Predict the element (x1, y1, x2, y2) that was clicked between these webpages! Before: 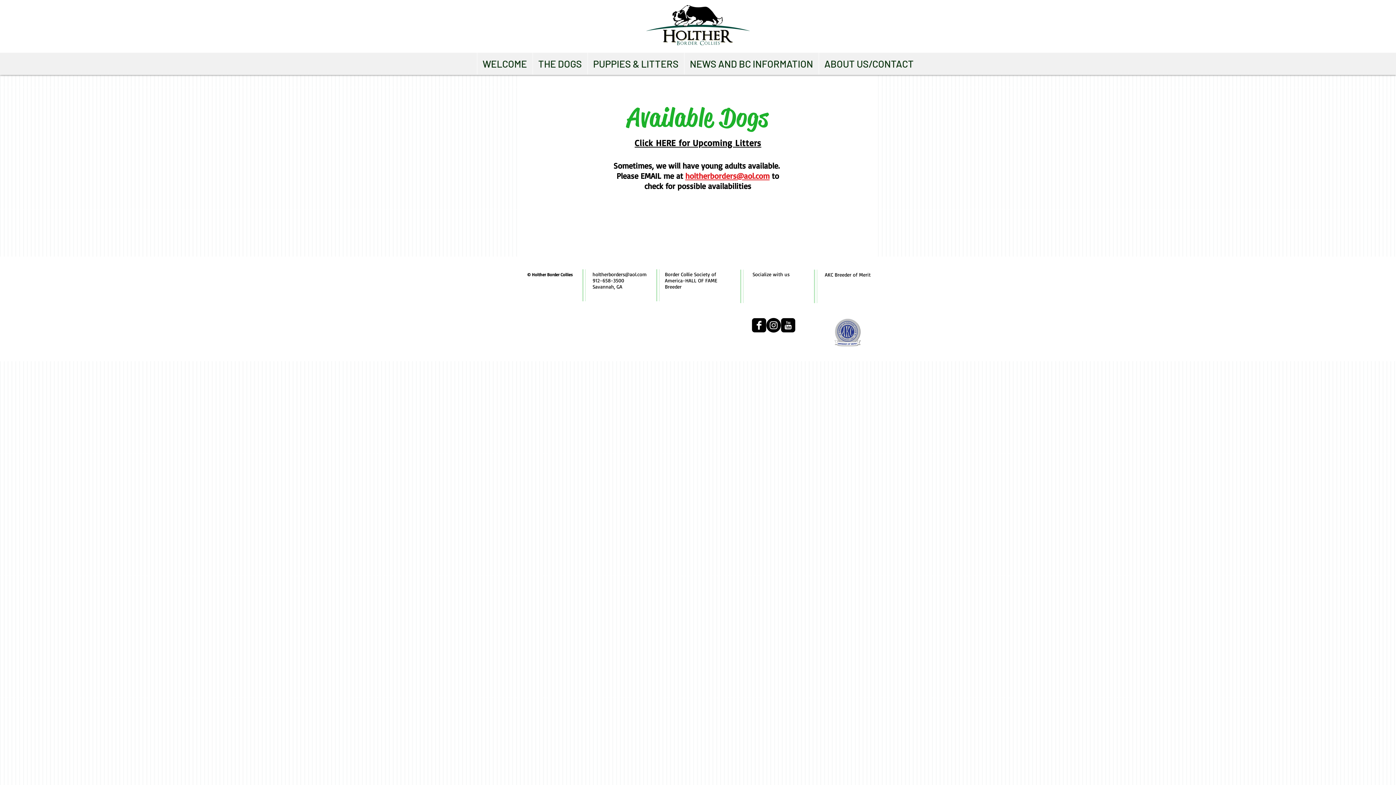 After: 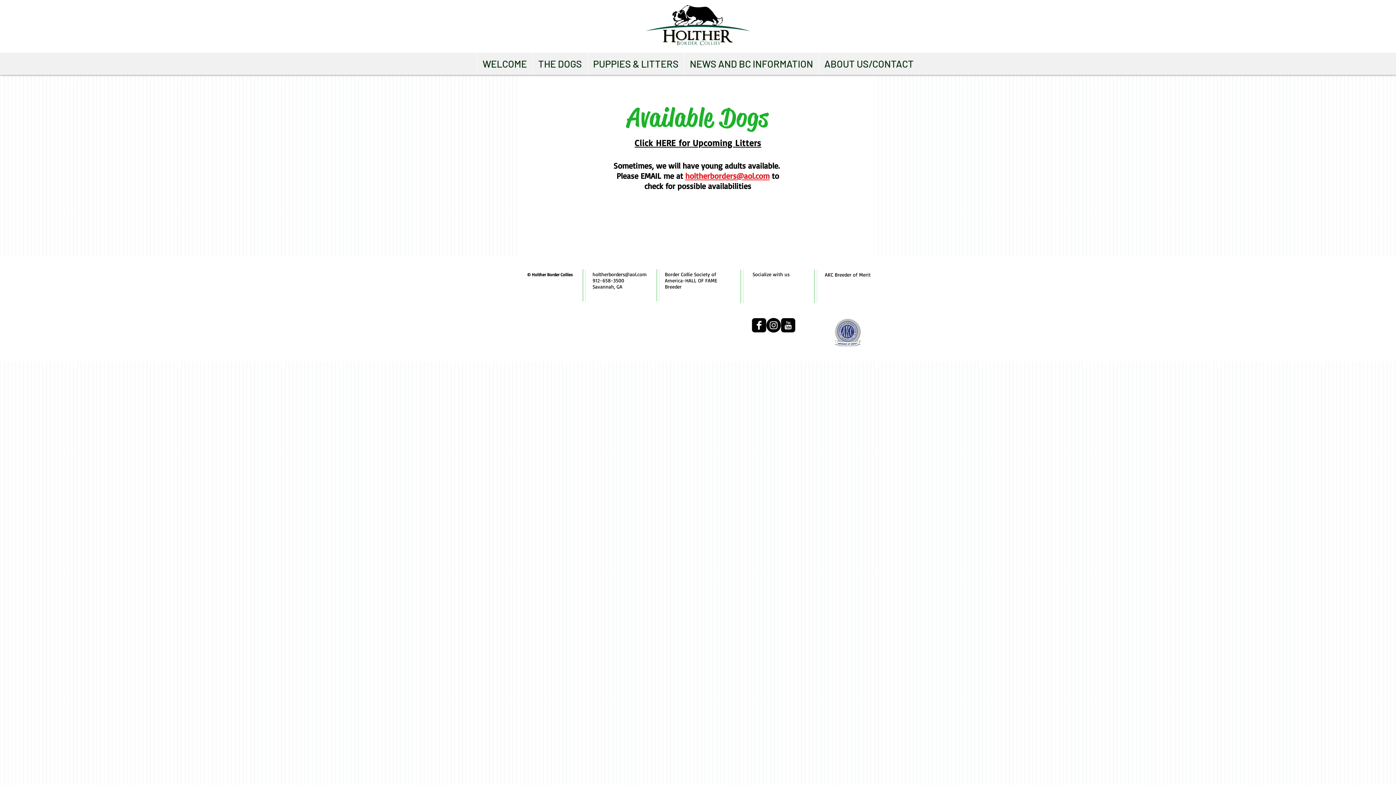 Action: bbox: (532, 52, 587, 74) label: THE DOGS